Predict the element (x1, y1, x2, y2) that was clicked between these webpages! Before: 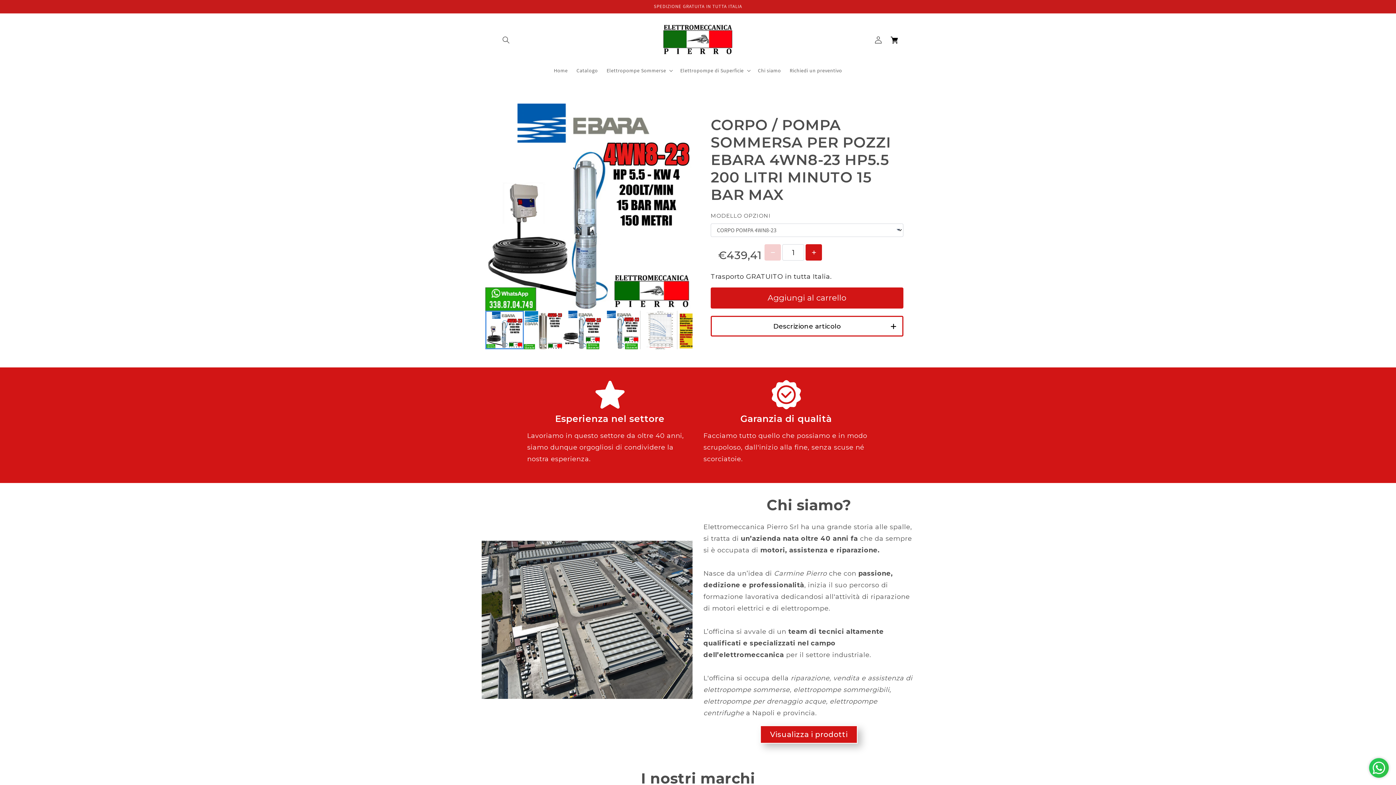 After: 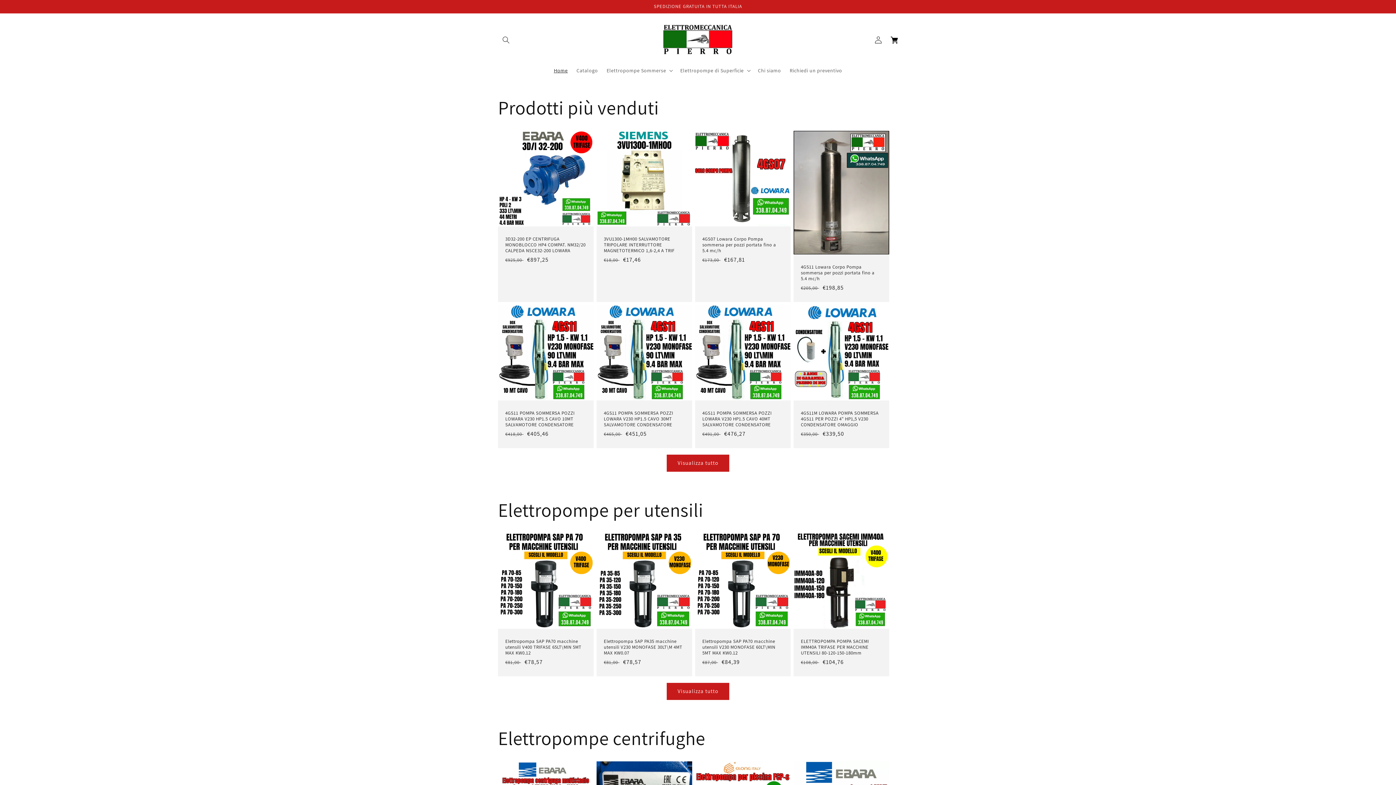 Action: bbox: (659, 20, 737, 59)